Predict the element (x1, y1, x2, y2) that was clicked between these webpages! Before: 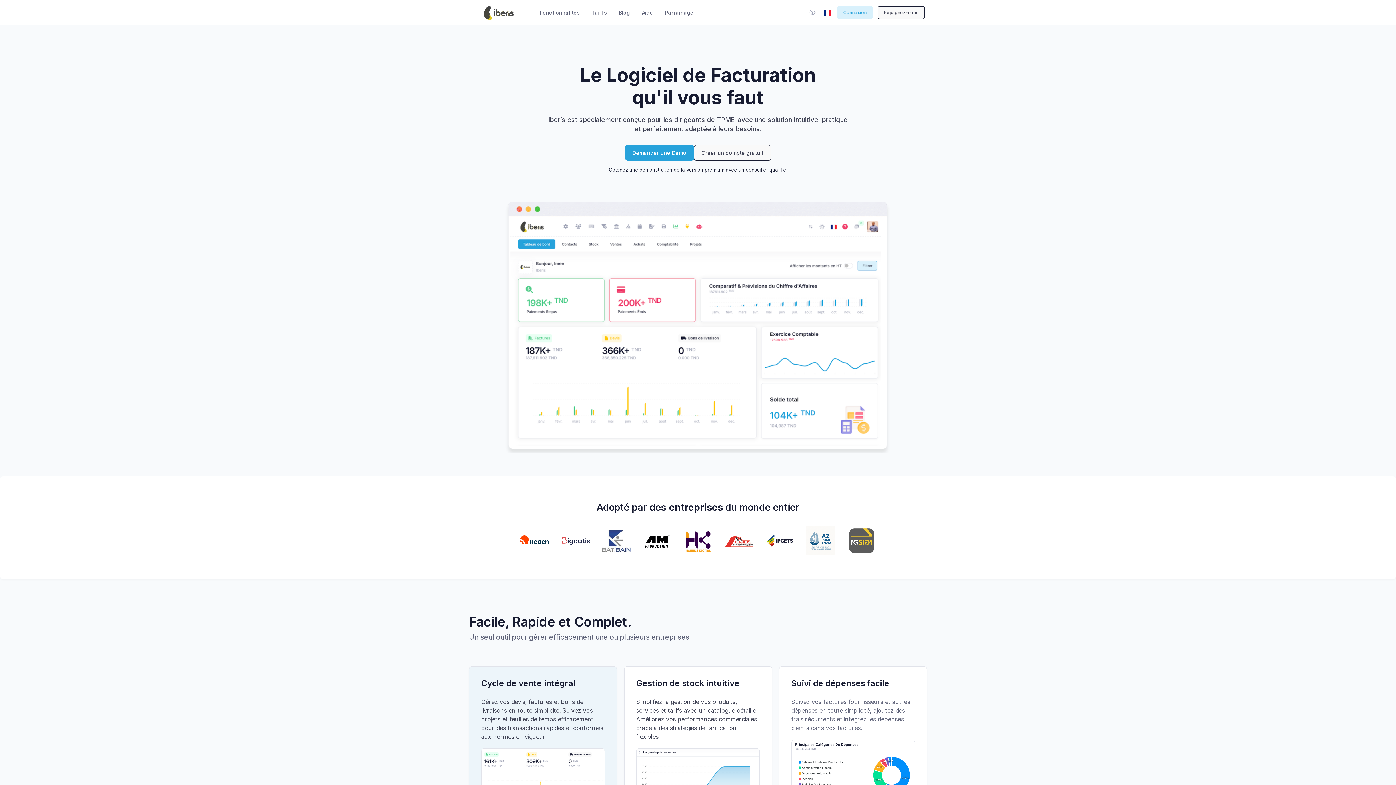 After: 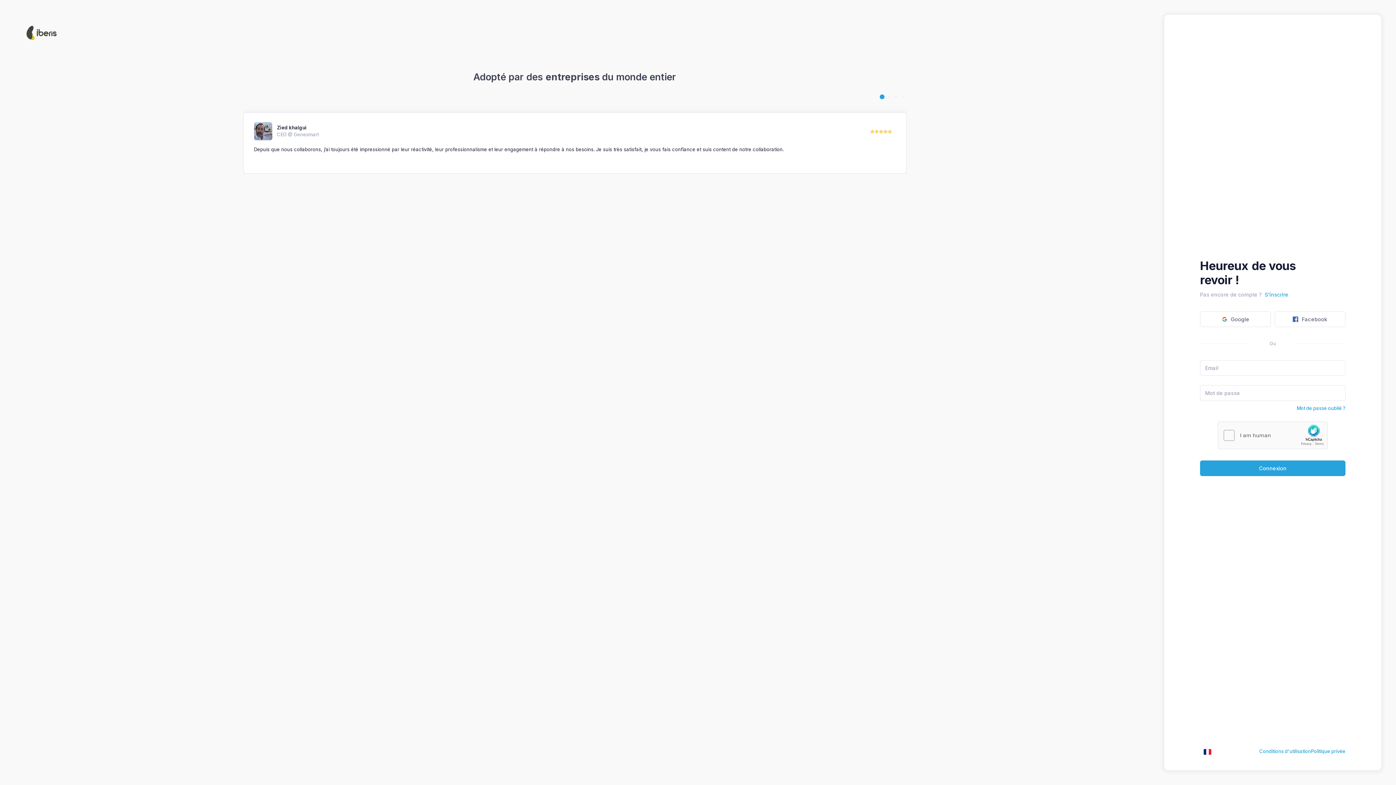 Action: label: Connexion bbox: (837, 6, 873, 18)